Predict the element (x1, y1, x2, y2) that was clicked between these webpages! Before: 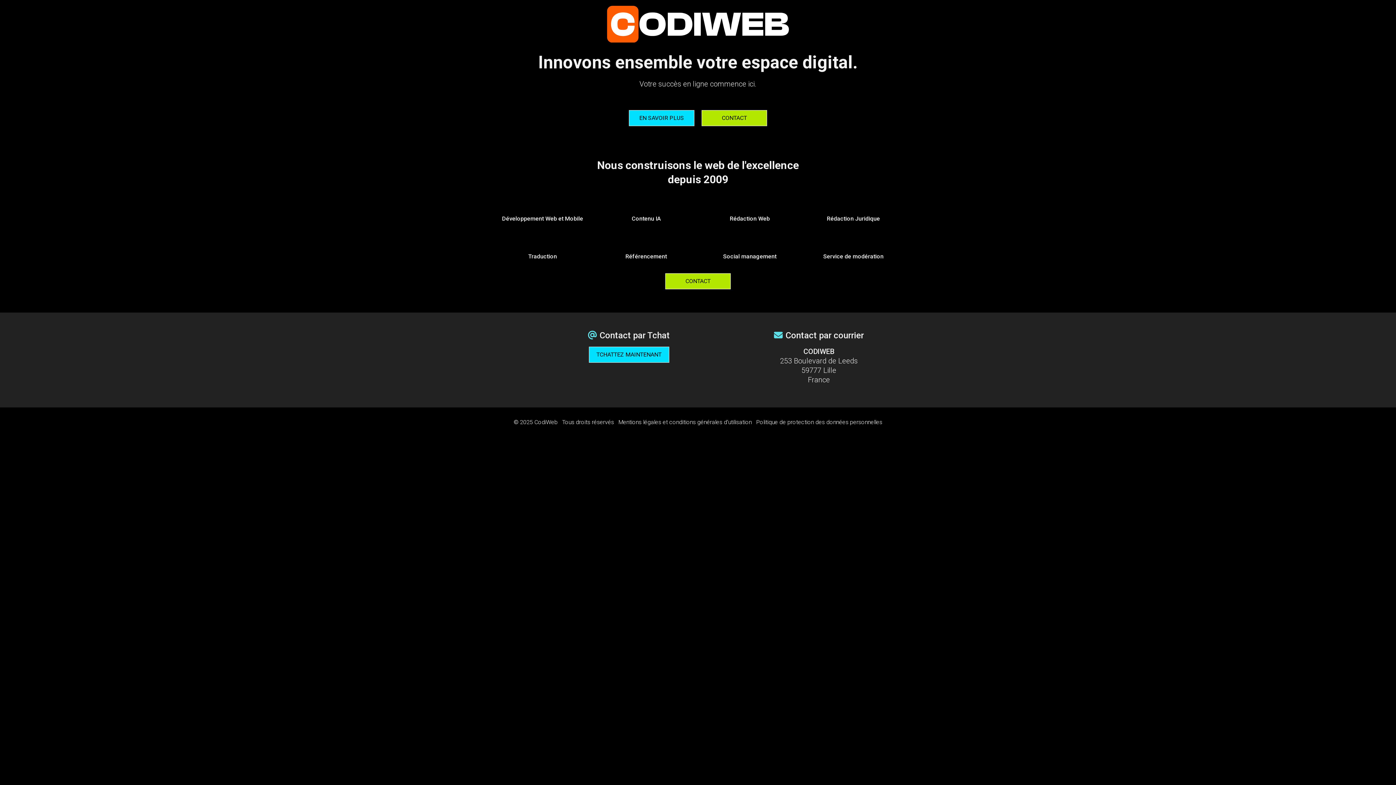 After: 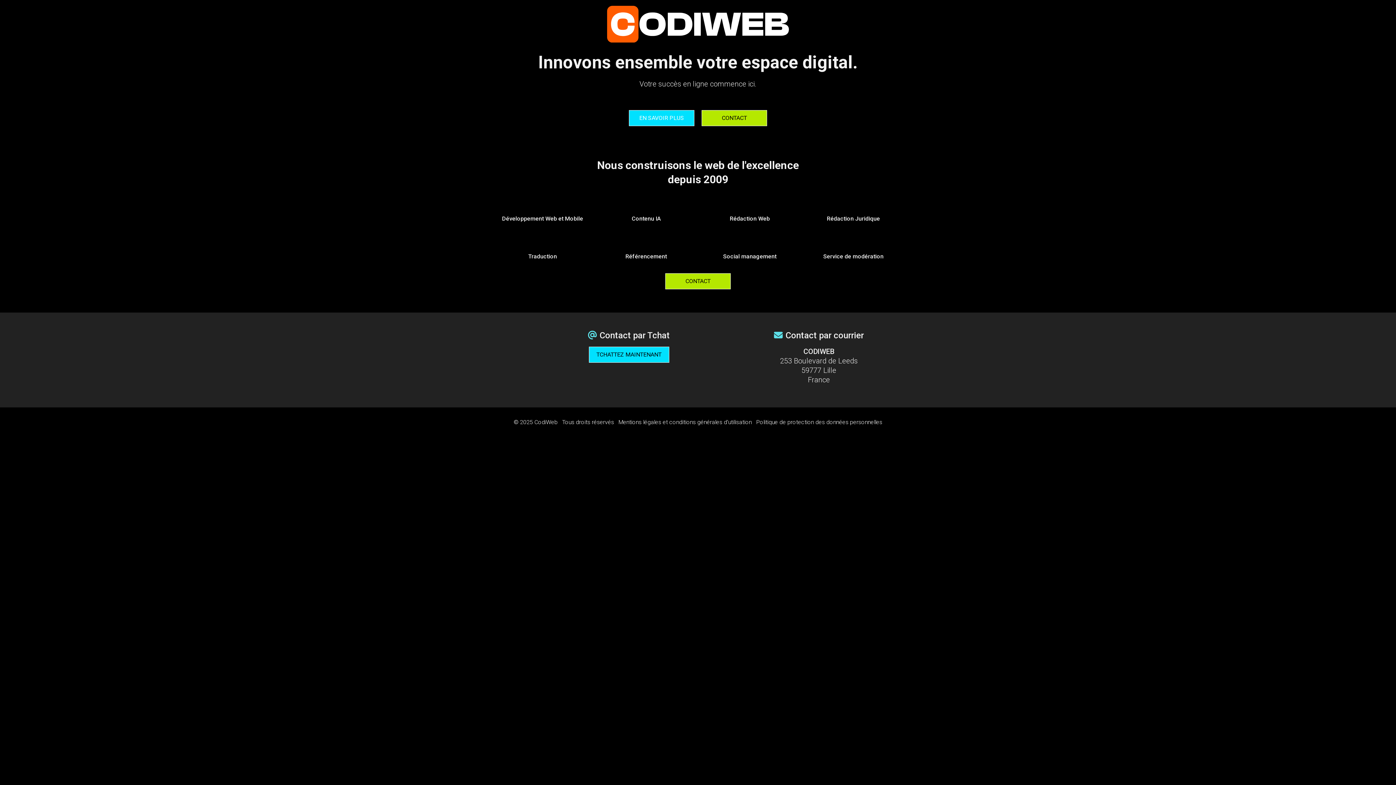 Action: label: EN SAVOIR PLUS bbox: (629, 110, 694, 126)